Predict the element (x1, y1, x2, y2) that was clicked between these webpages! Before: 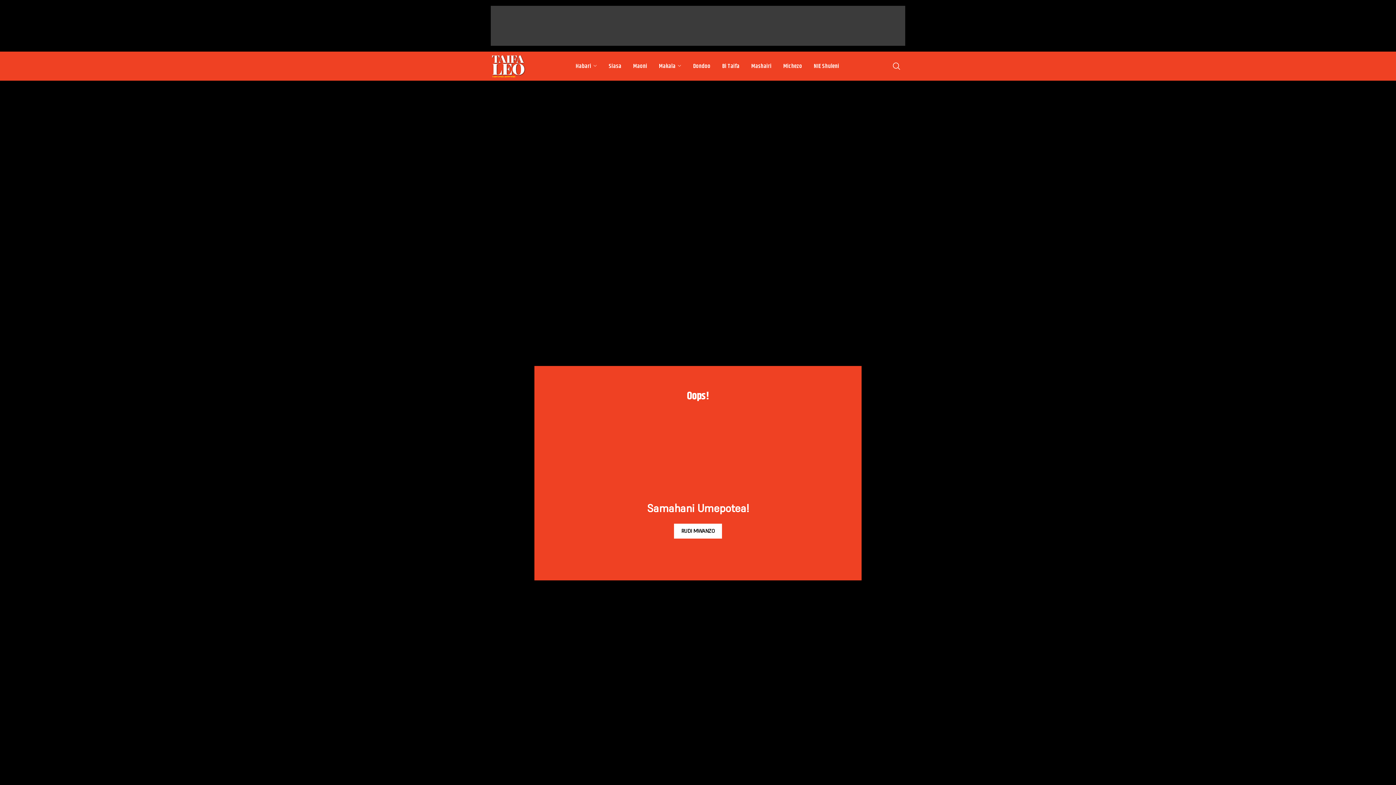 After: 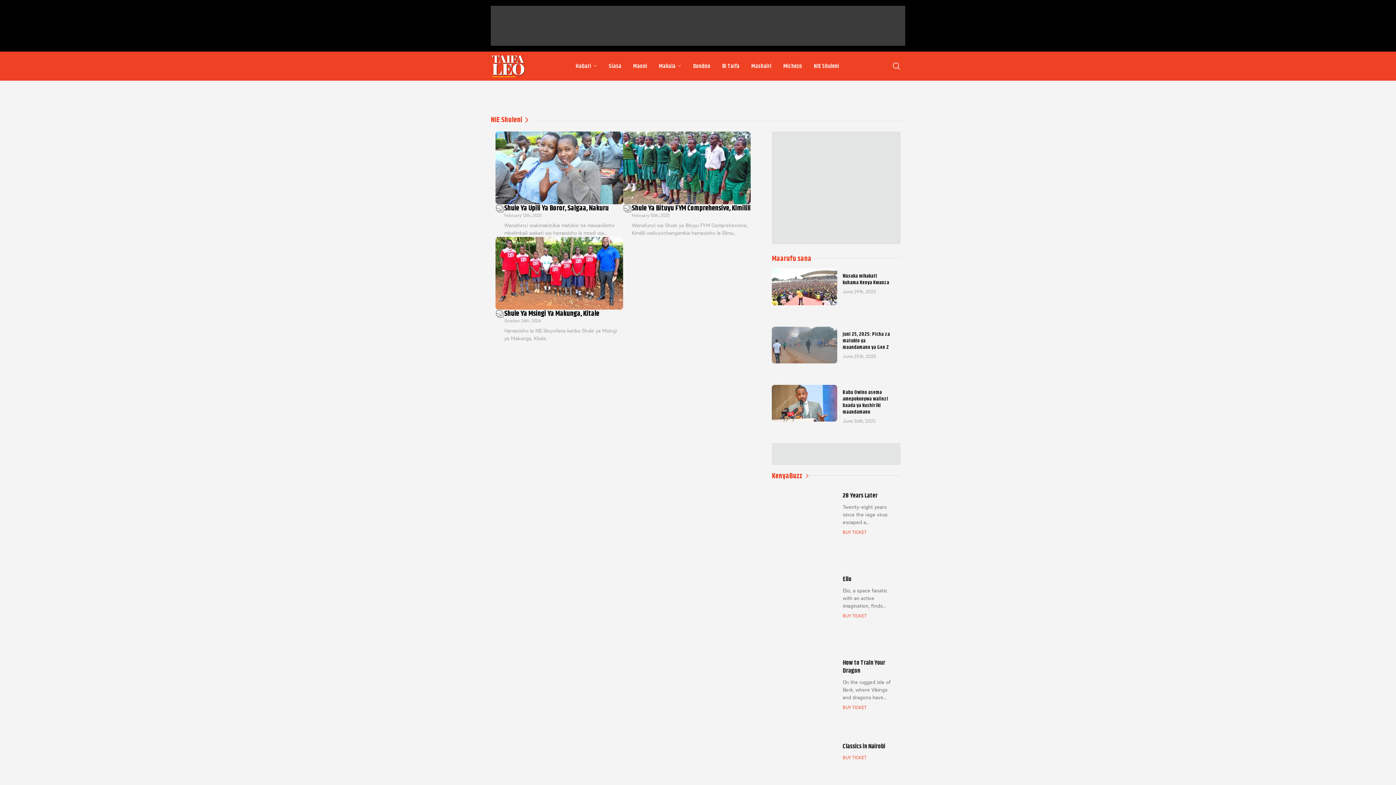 Action: bbox: (808, 58, 845, 73) label: NIE Shuleni